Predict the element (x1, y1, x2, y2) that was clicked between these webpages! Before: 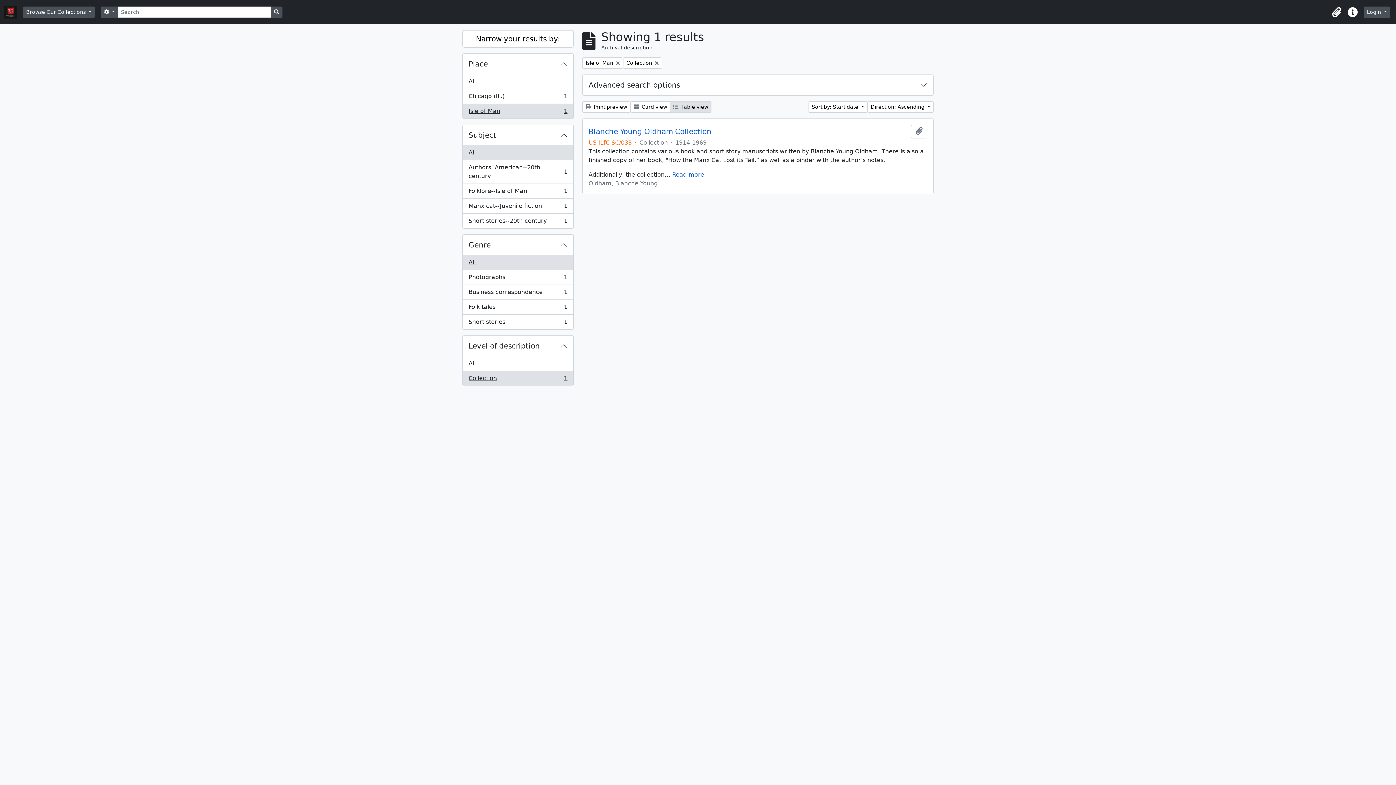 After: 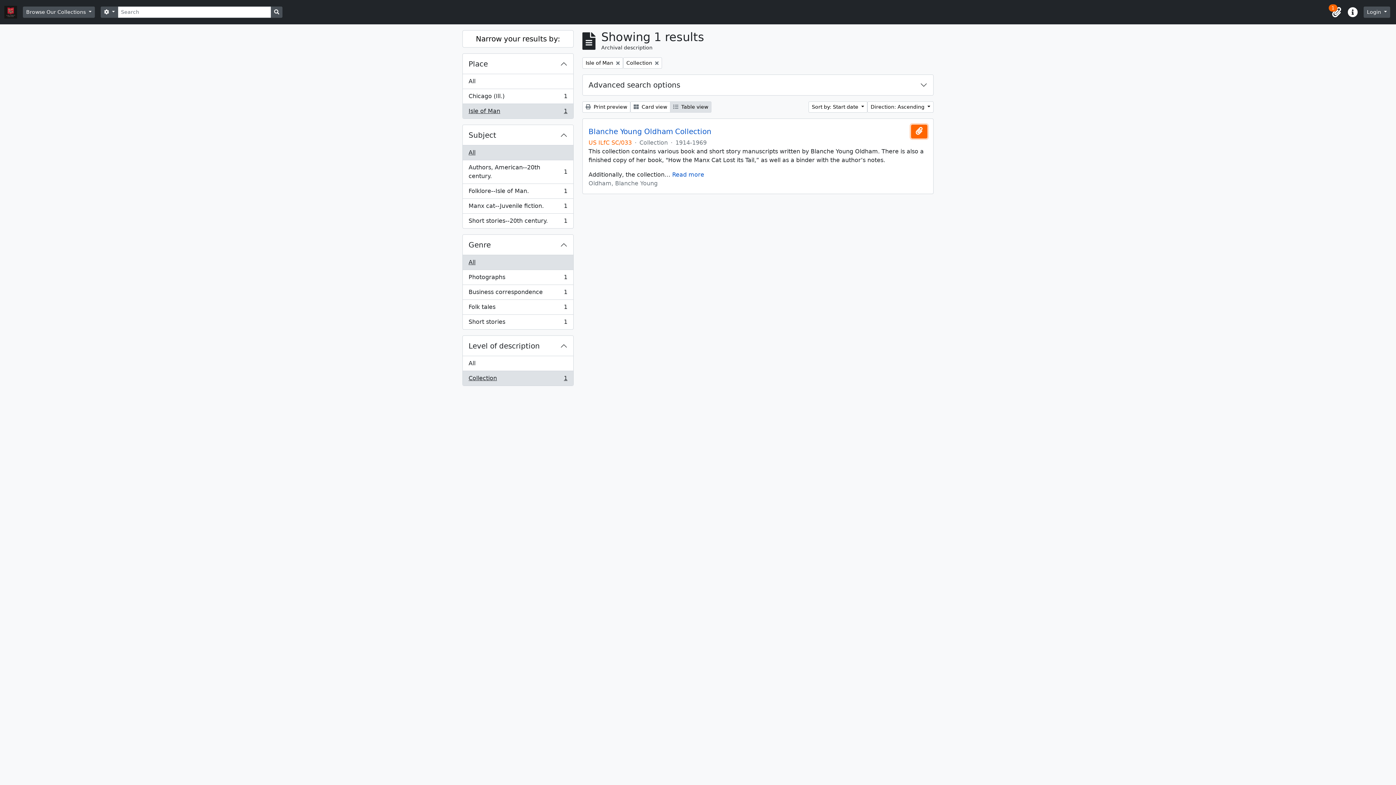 Action: bbox: (911, 124, 927, 138) label: Add to clipboard